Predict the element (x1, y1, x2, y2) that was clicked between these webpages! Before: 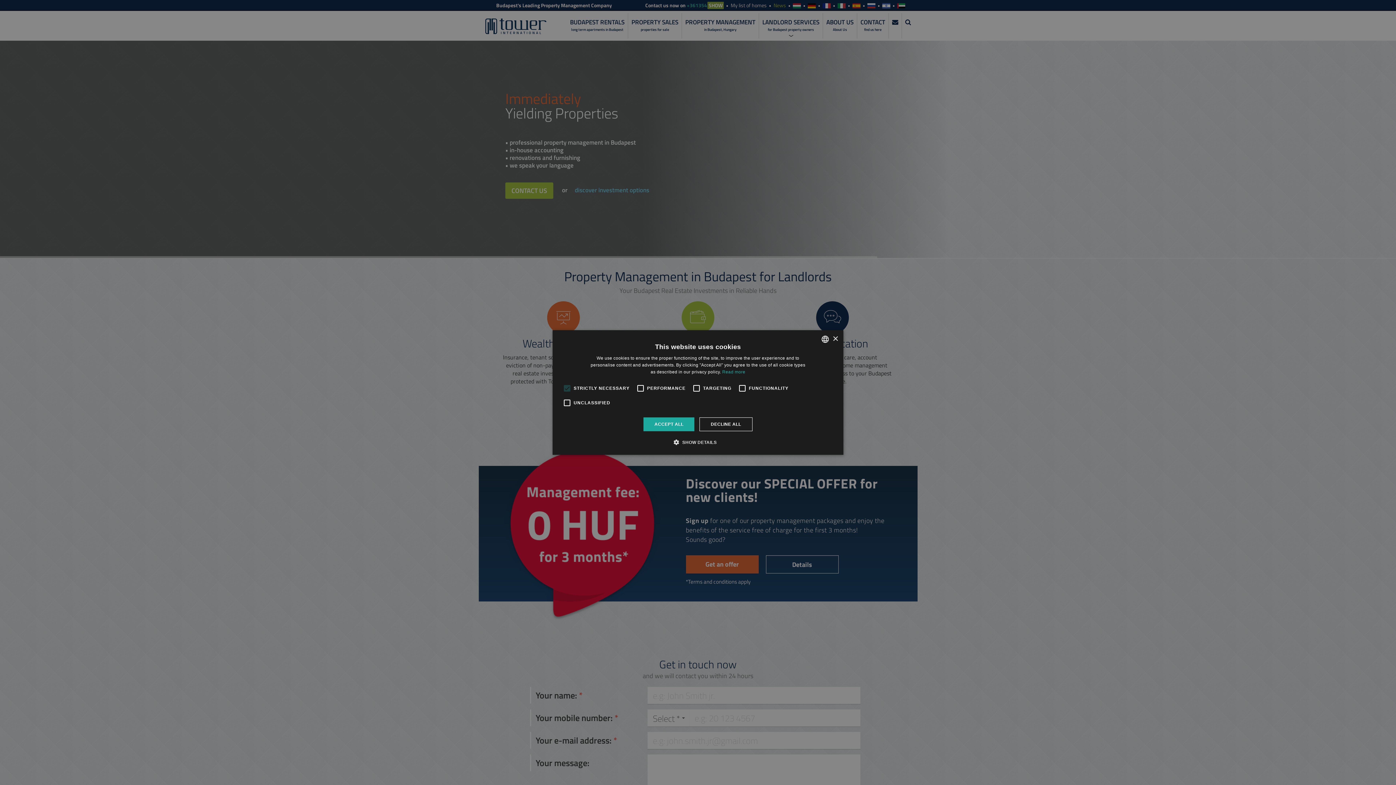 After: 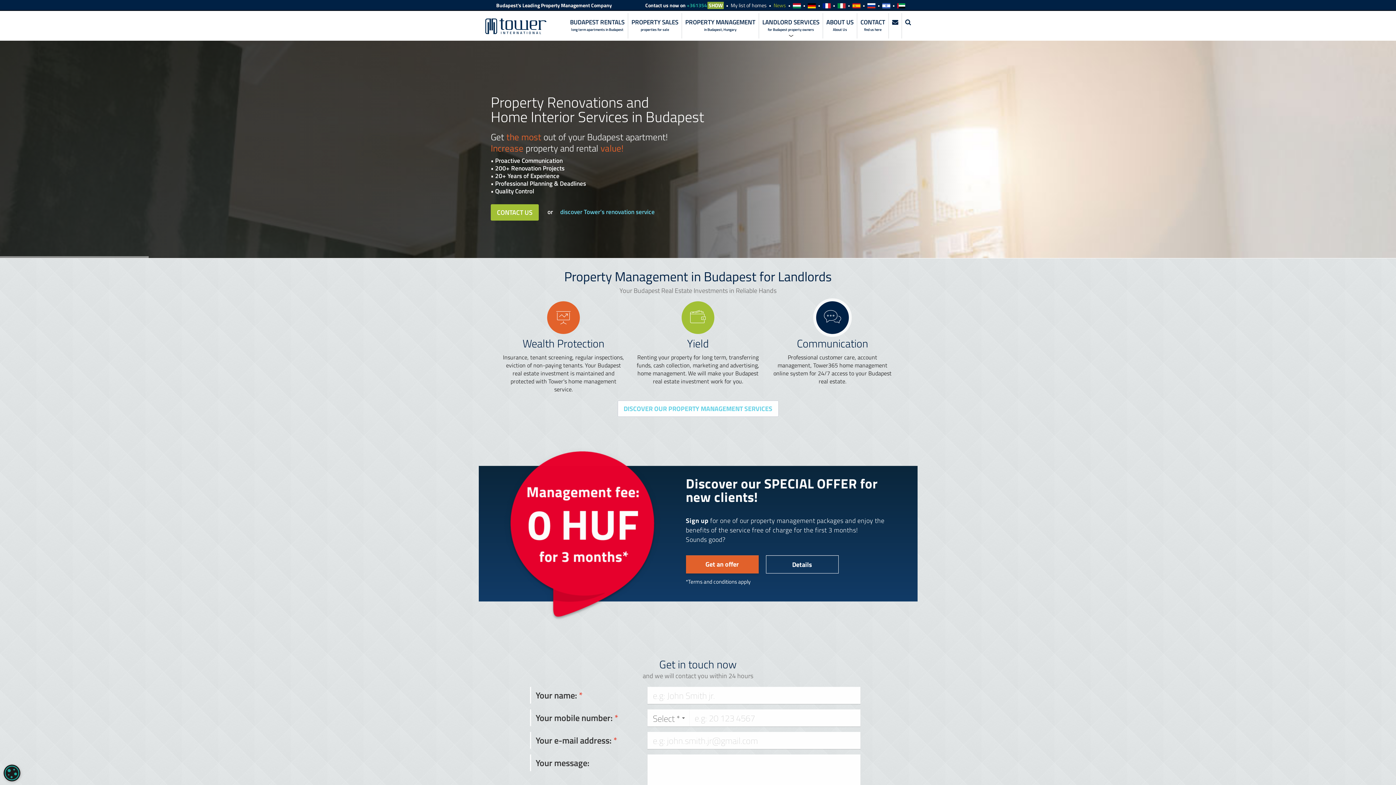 Action: label: Close bbox: (832, 336, 838, 341)